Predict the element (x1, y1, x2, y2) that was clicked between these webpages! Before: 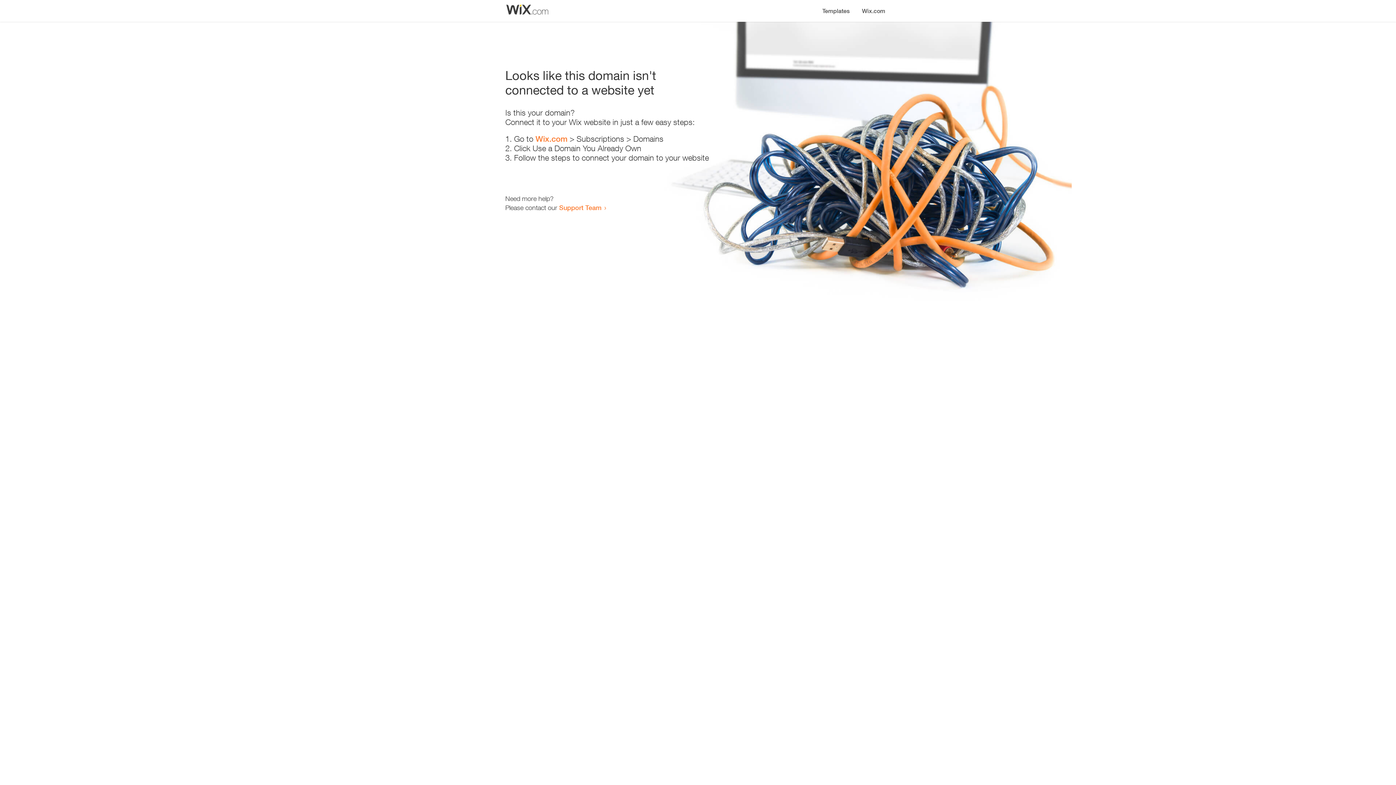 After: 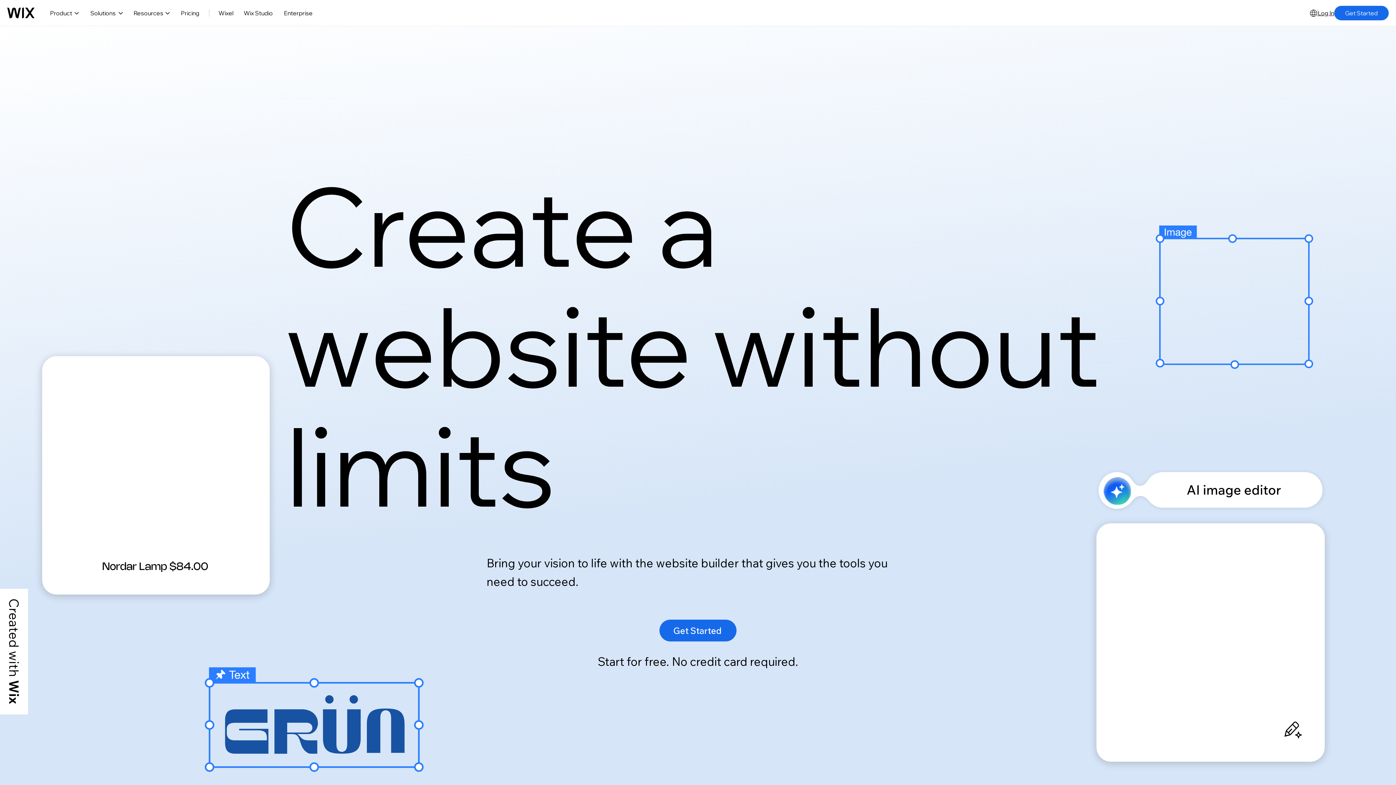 Action: label: Wix.com bbox: (856, 0, 890, 14)